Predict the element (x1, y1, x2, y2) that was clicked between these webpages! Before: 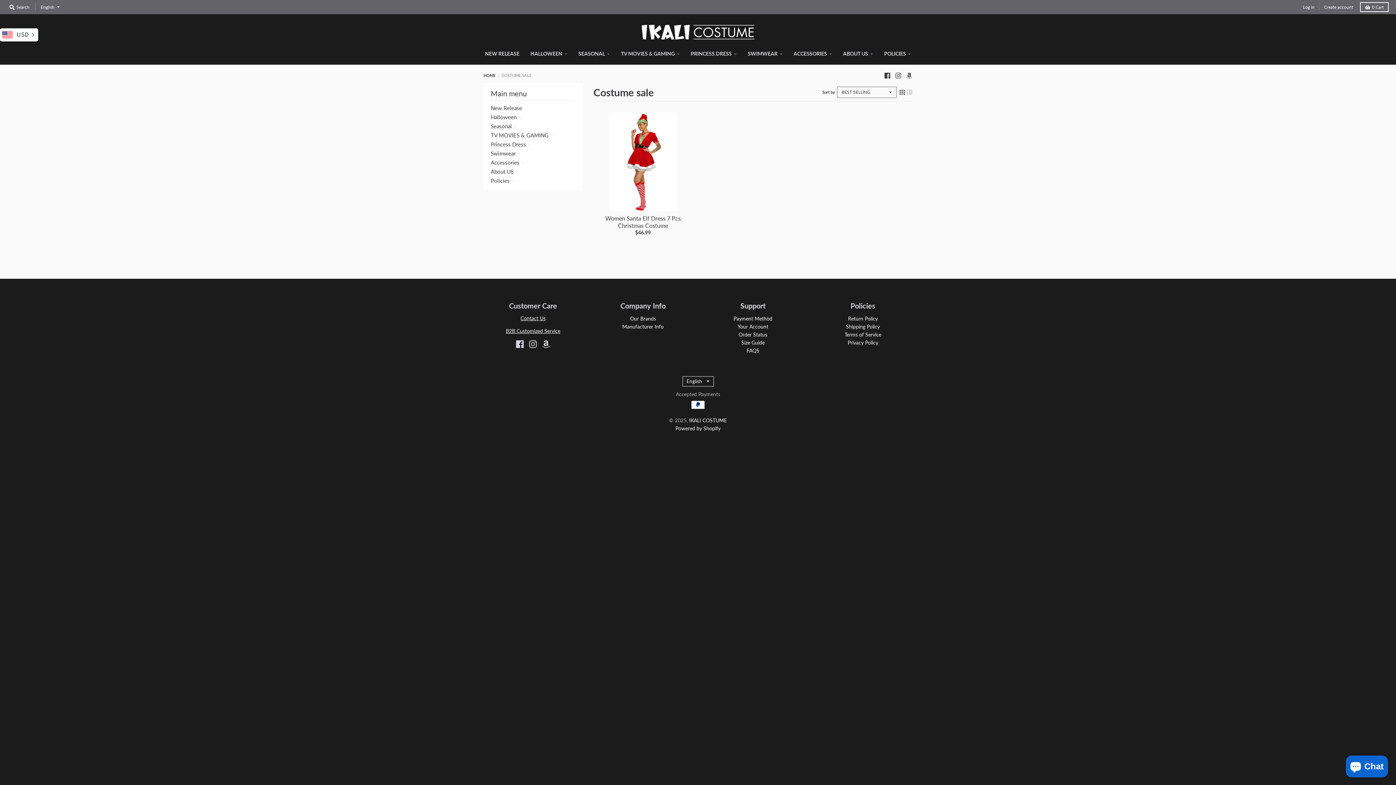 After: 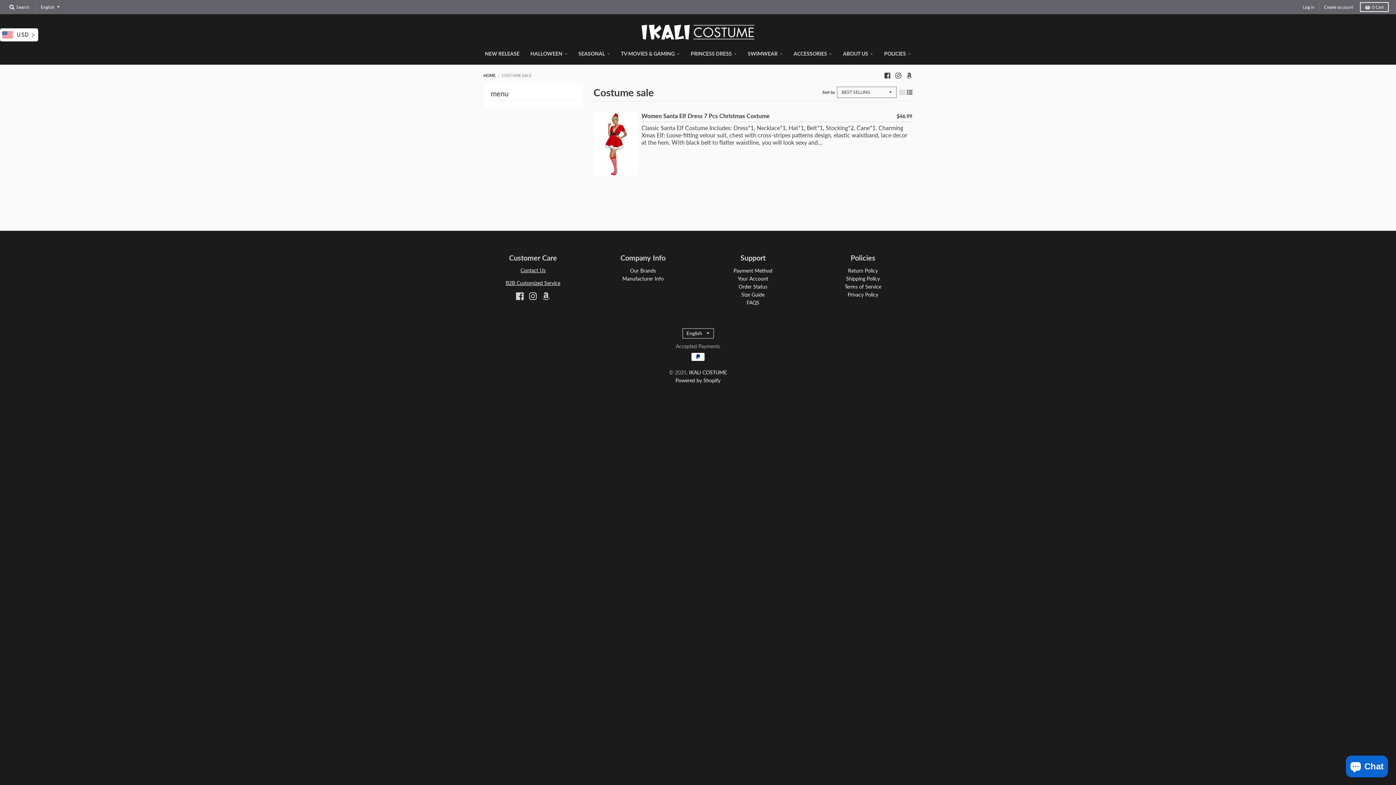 Action: bbox: (906, 87, 912, 96)